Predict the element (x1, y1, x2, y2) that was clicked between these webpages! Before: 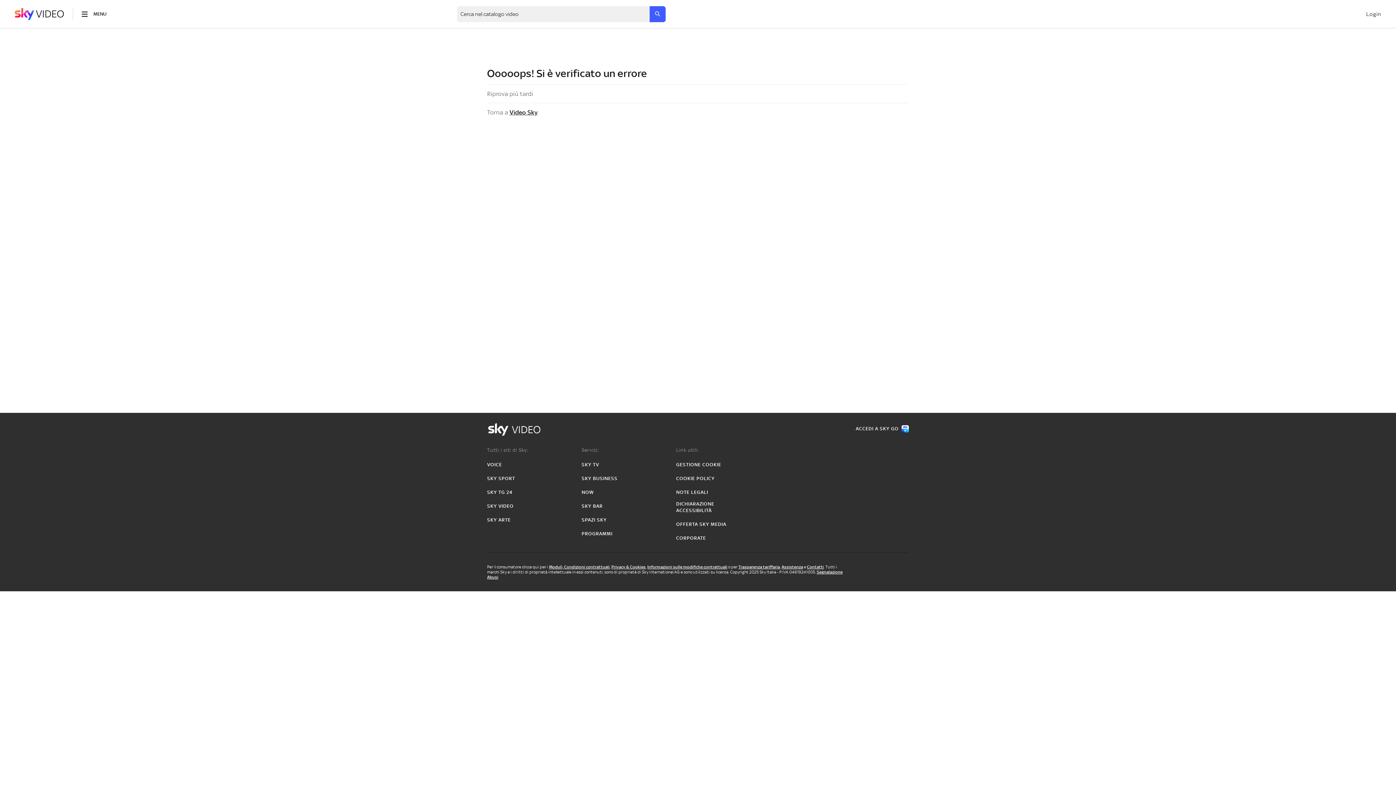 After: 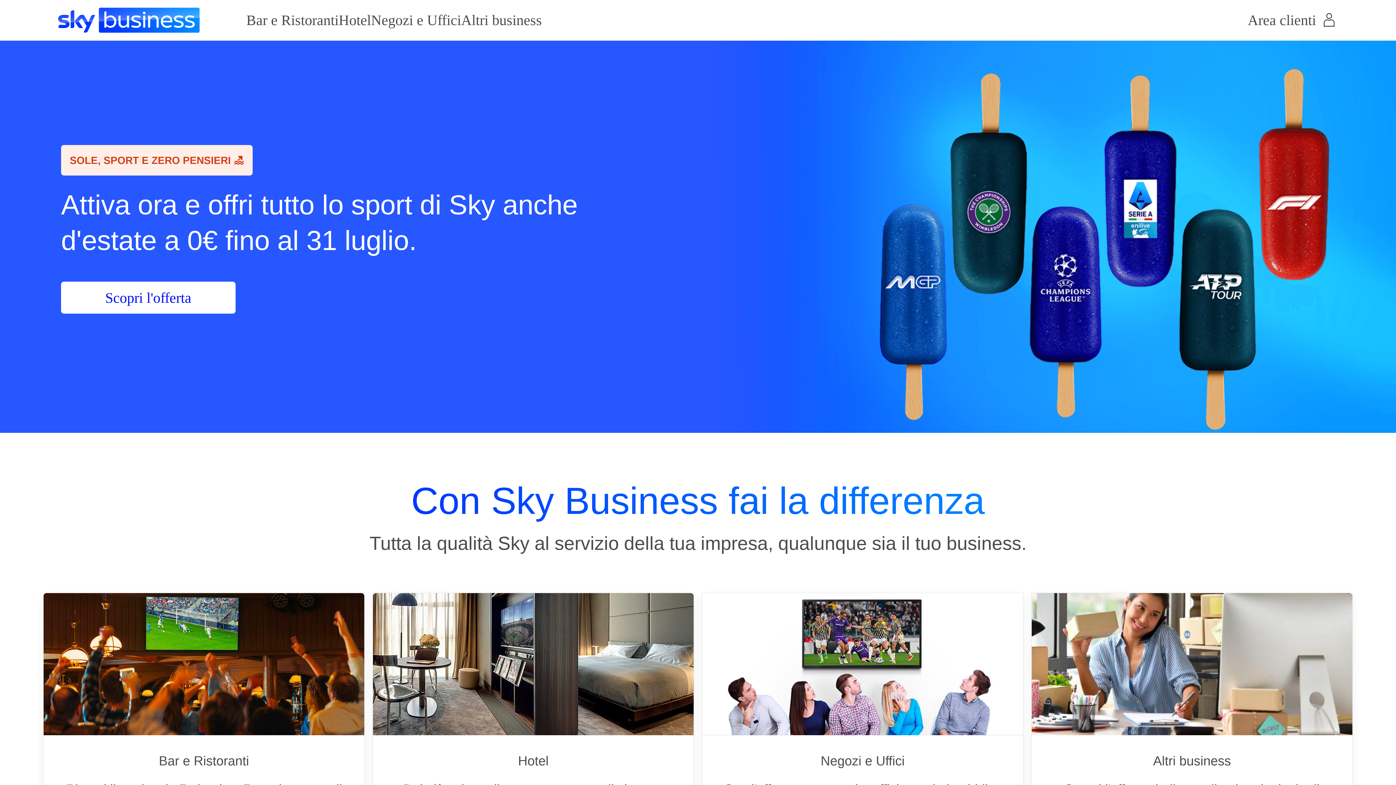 Action: bbox: (581, 475, 617, 482) label: SKY BUSINESS